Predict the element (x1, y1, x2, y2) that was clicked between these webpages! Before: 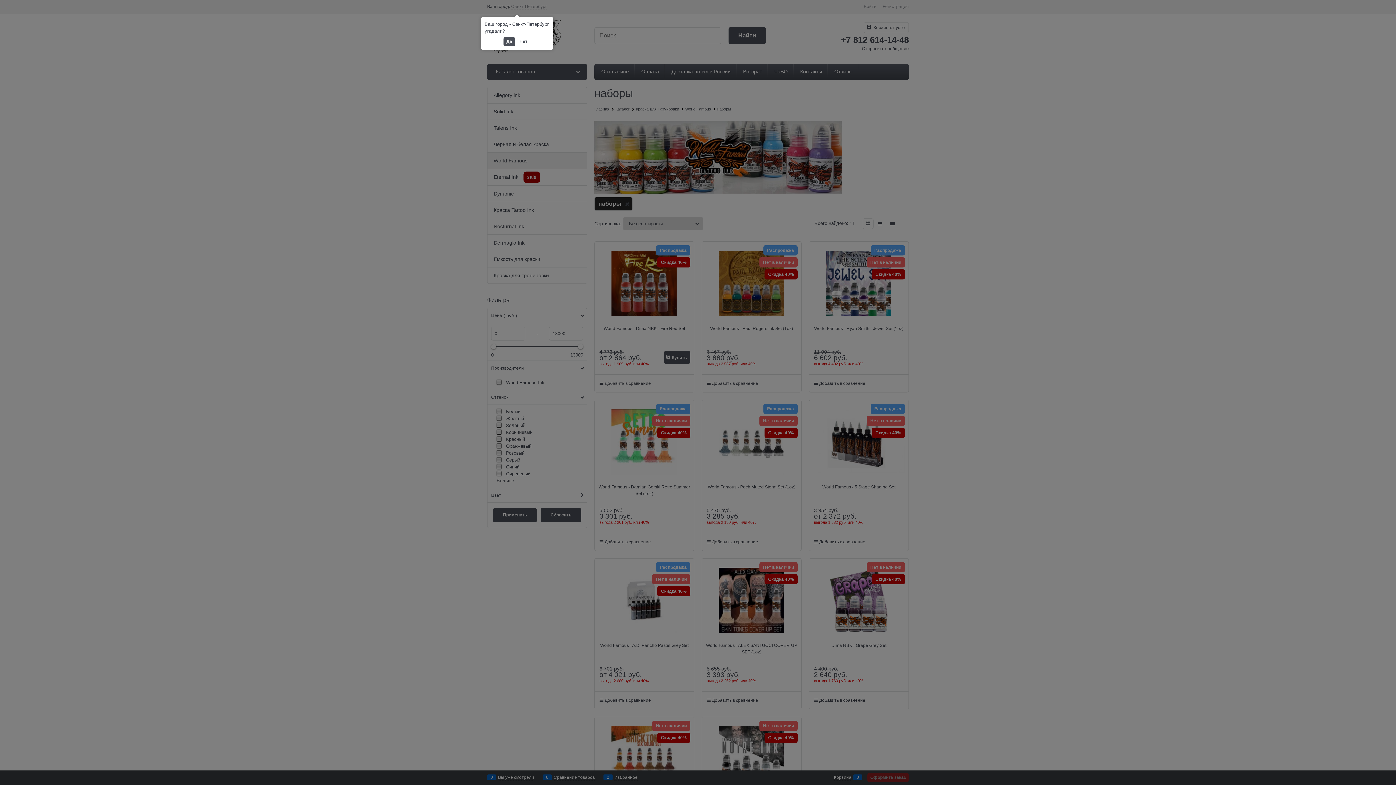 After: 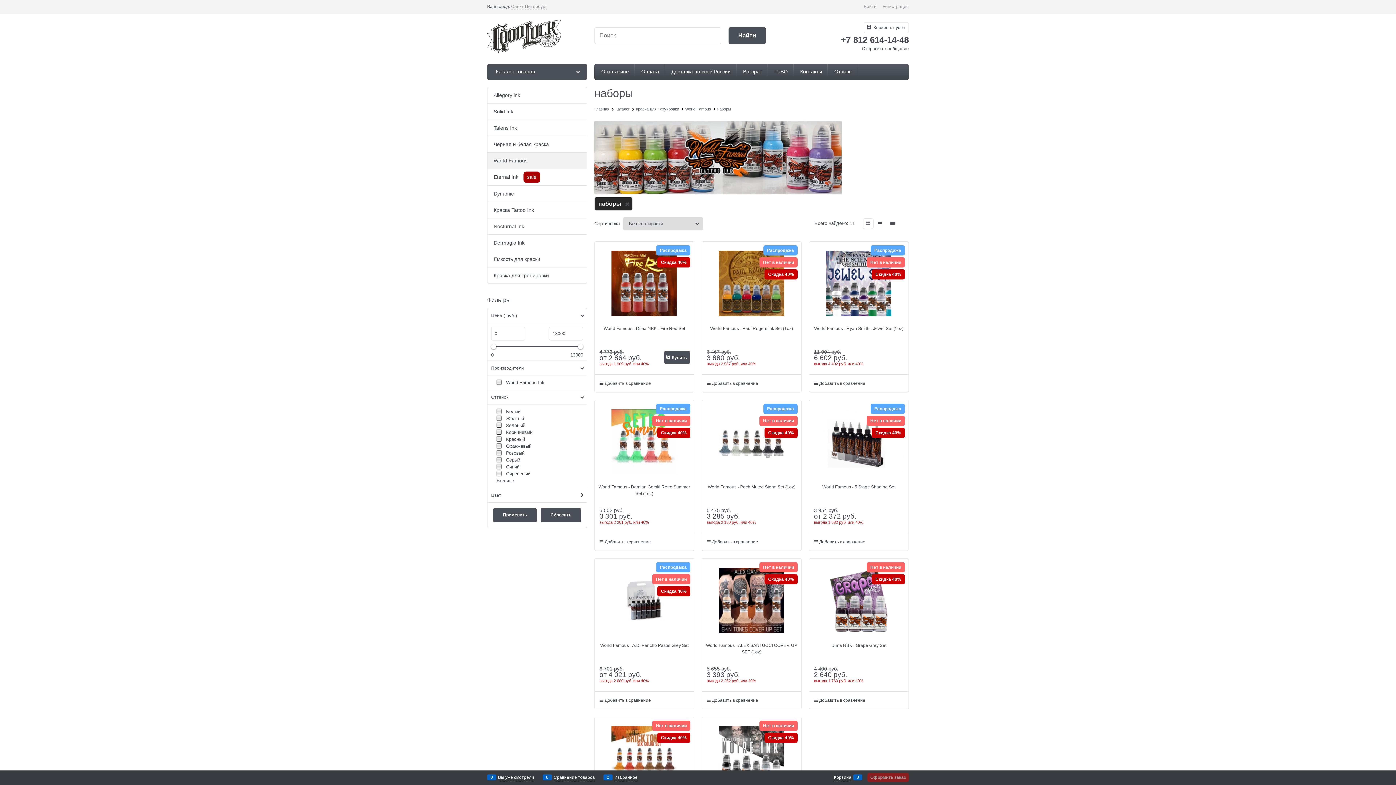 Action: bbox: (503, 37, 515, 46) label: Да